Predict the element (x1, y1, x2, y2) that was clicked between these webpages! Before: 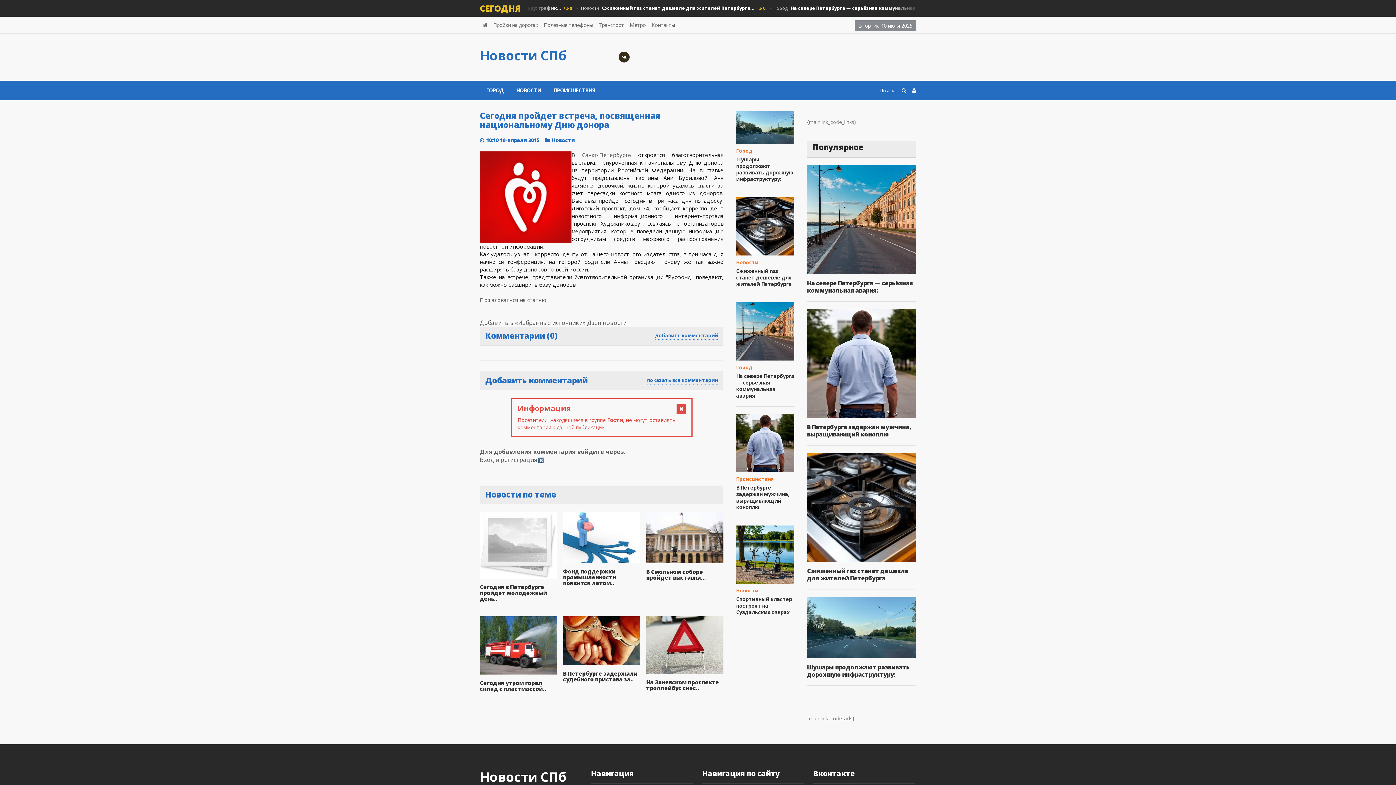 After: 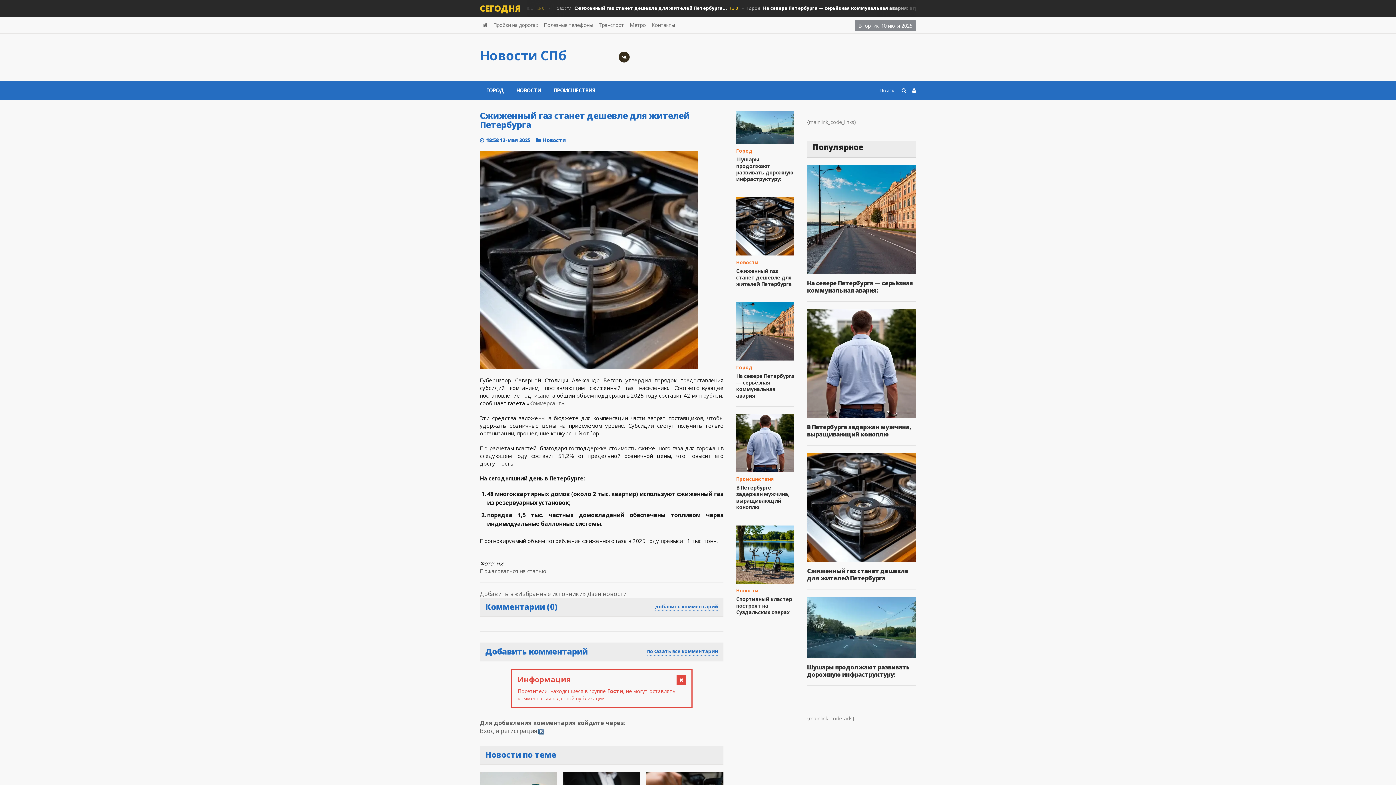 Action: bbox: (807, 567, 908, 582) label: Сжиженный газ станет дешевле для жителей Петербурга